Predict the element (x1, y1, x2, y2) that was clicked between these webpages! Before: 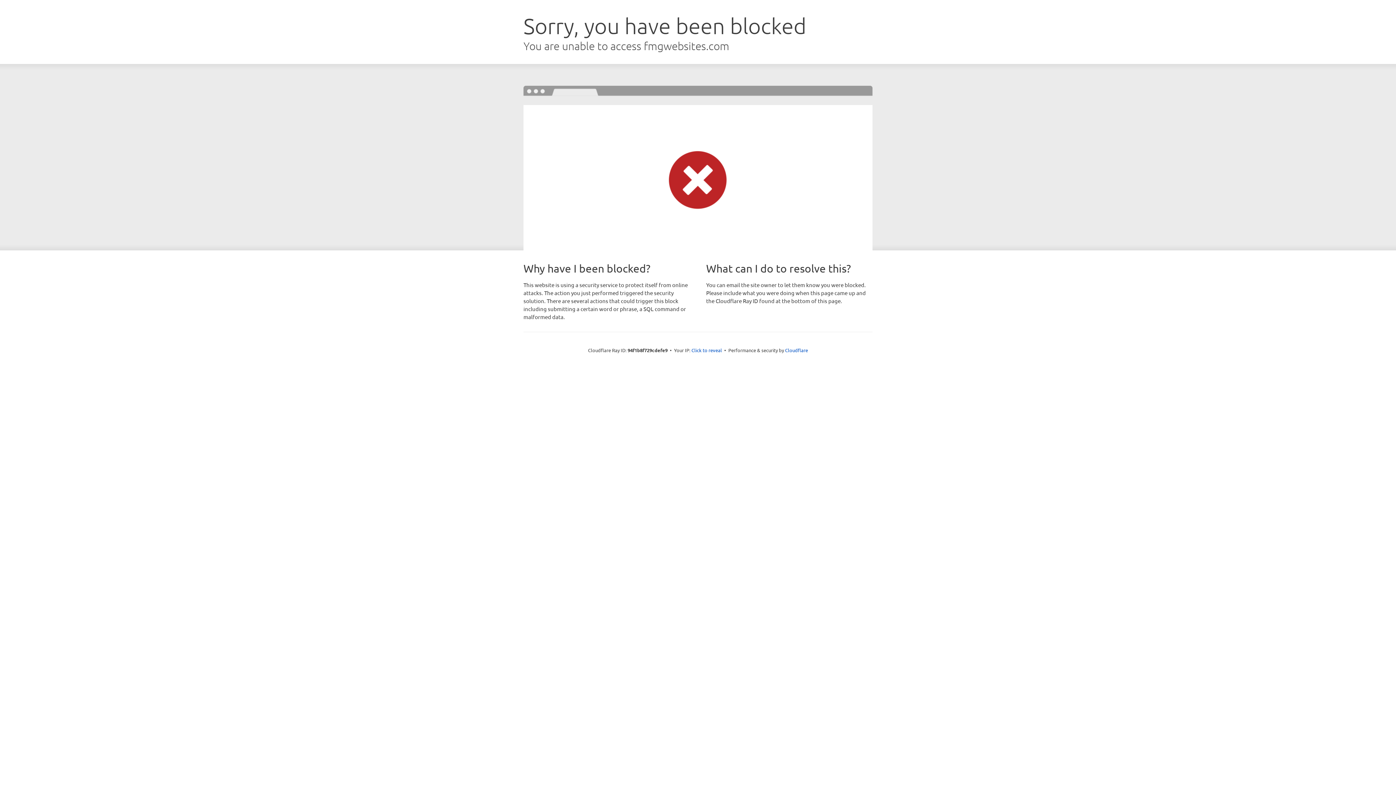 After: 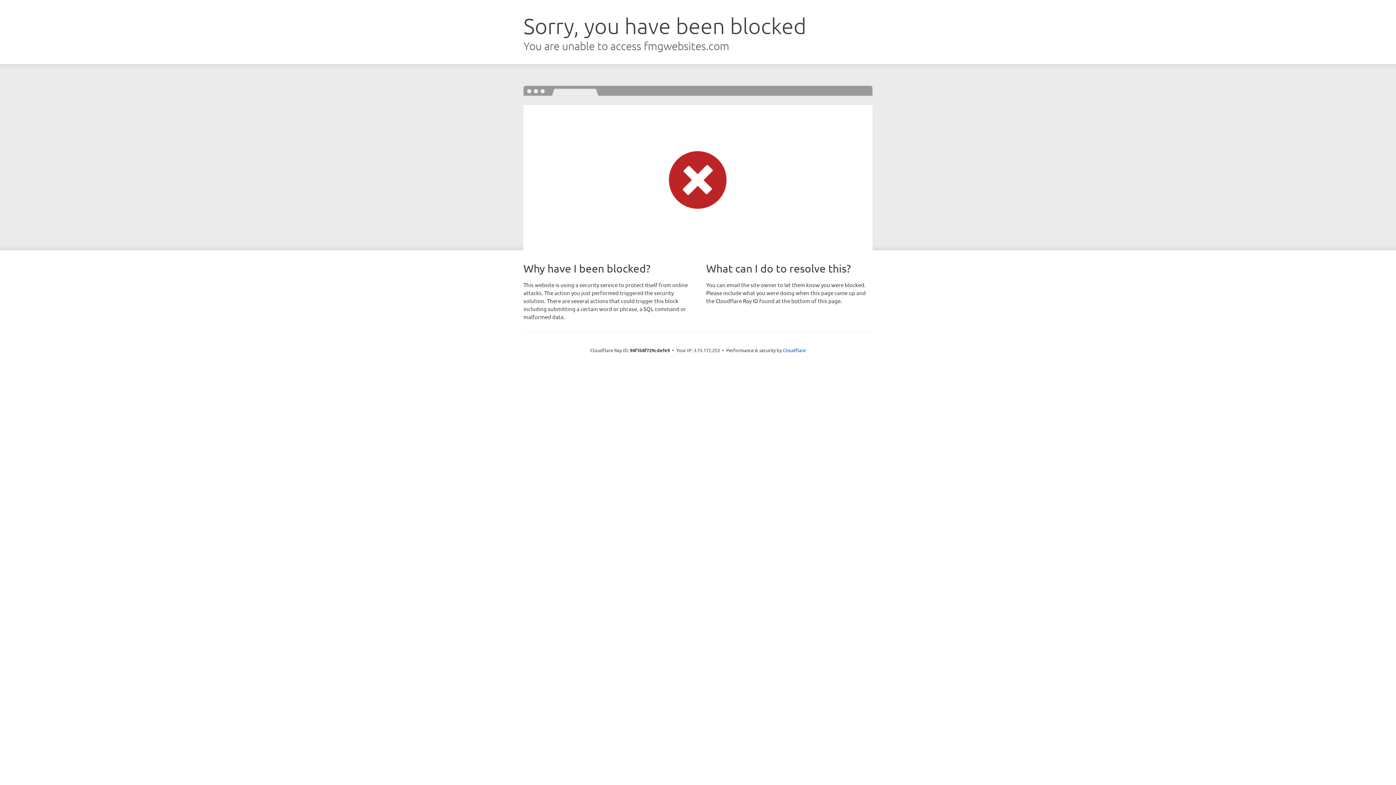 Action: bbox: (691, 346, 722, 353) label: Click to reveal